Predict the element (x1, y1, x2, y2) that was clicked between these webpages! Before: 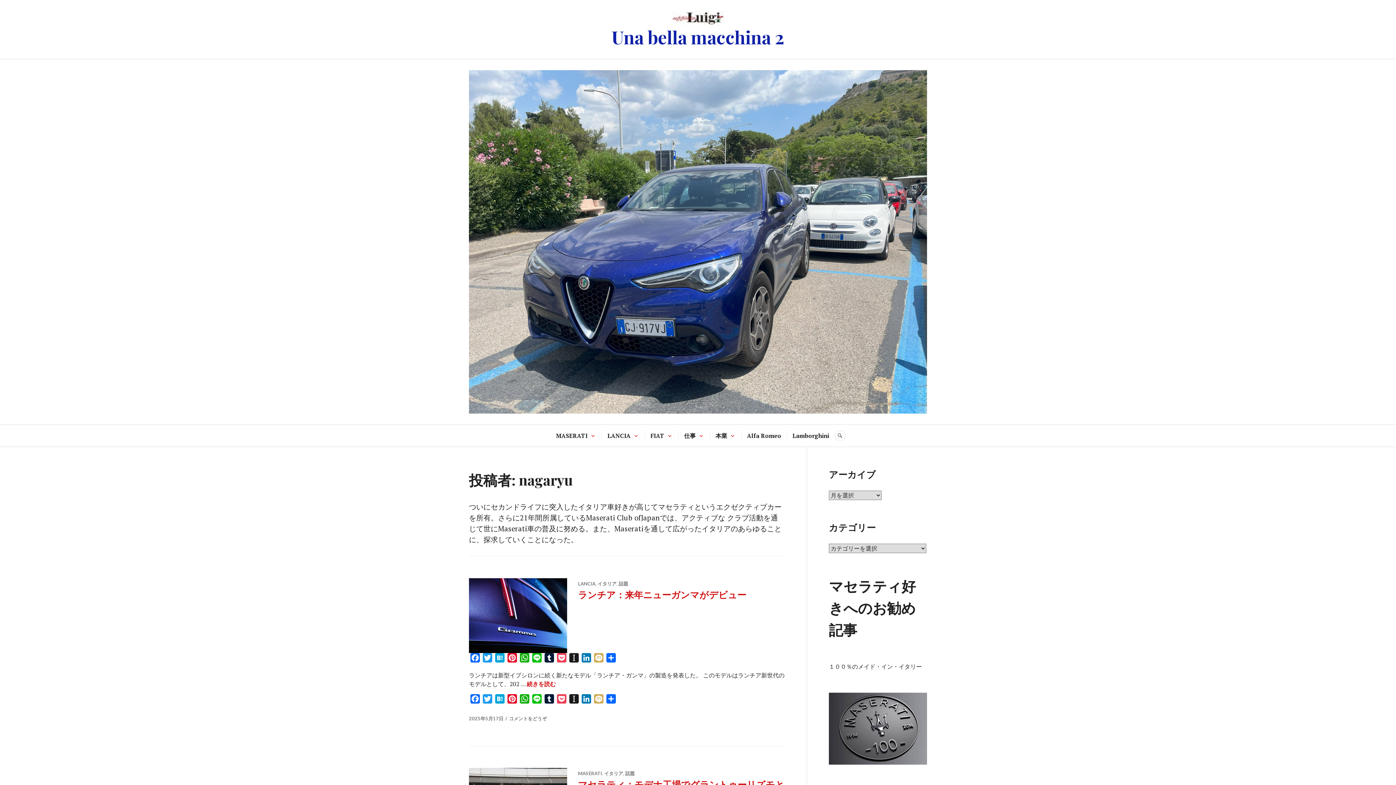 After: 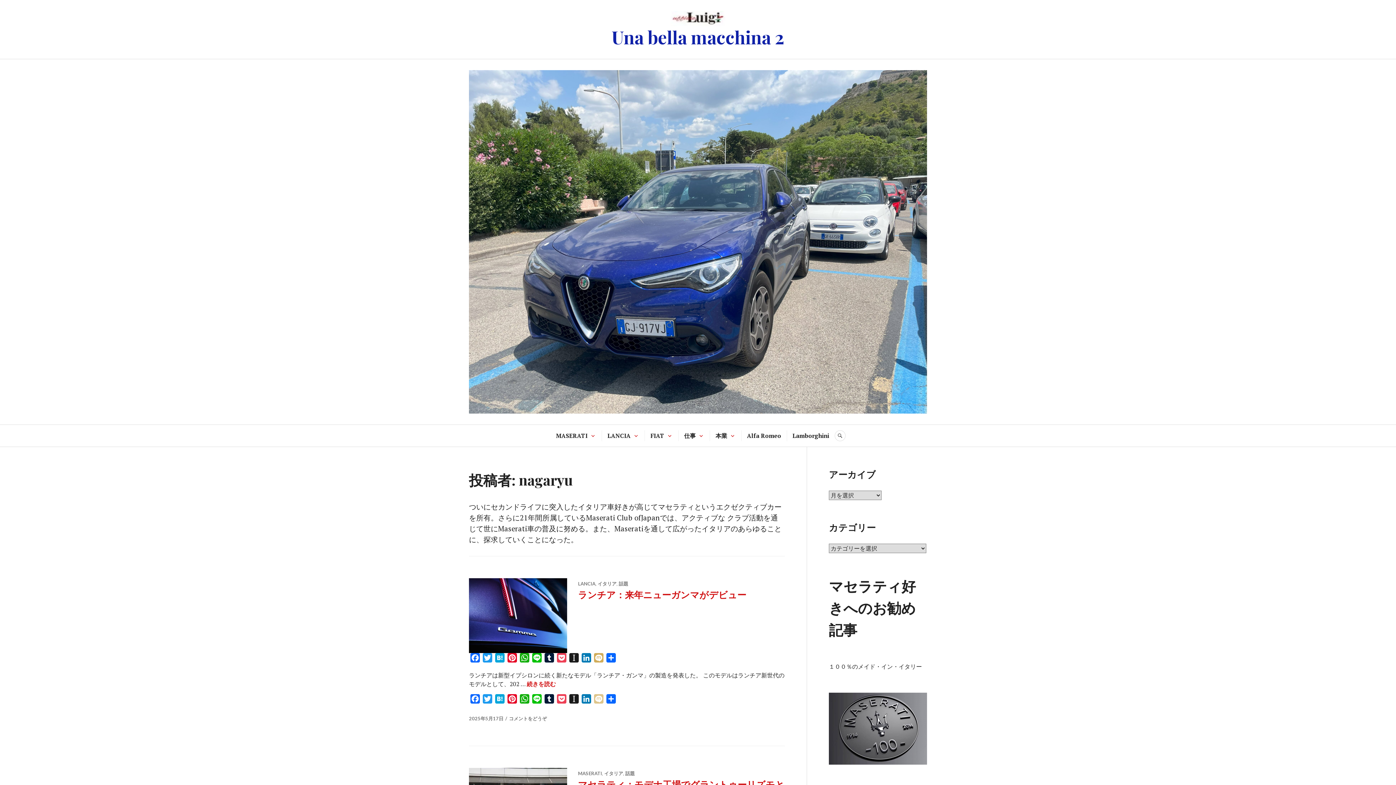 Action: label: Mixi bbox: (592, 694, 605, 706)